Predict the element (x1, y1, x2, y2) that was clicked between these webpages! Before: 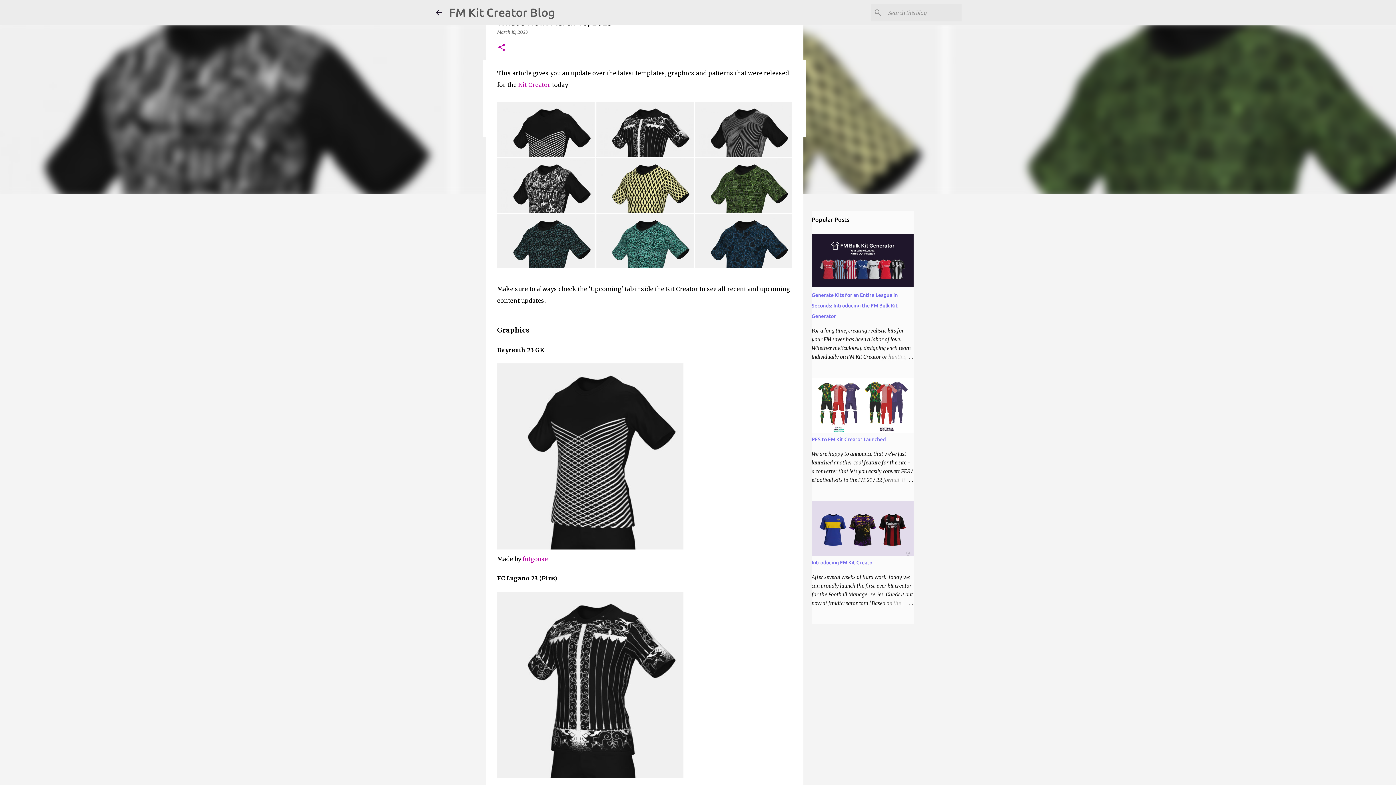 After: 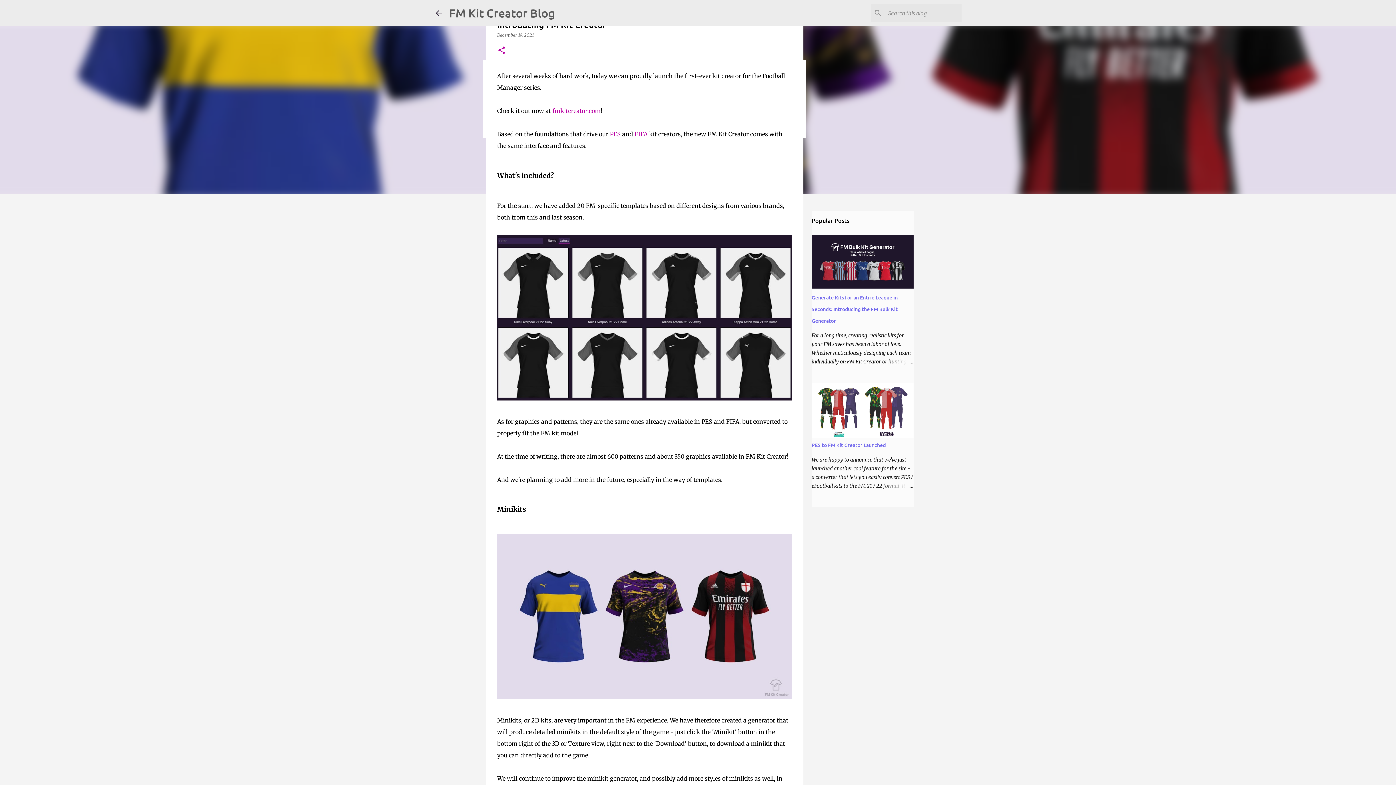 Action: label: Introducing FM Kit Creator bbox: (811, 560, 874, 565)